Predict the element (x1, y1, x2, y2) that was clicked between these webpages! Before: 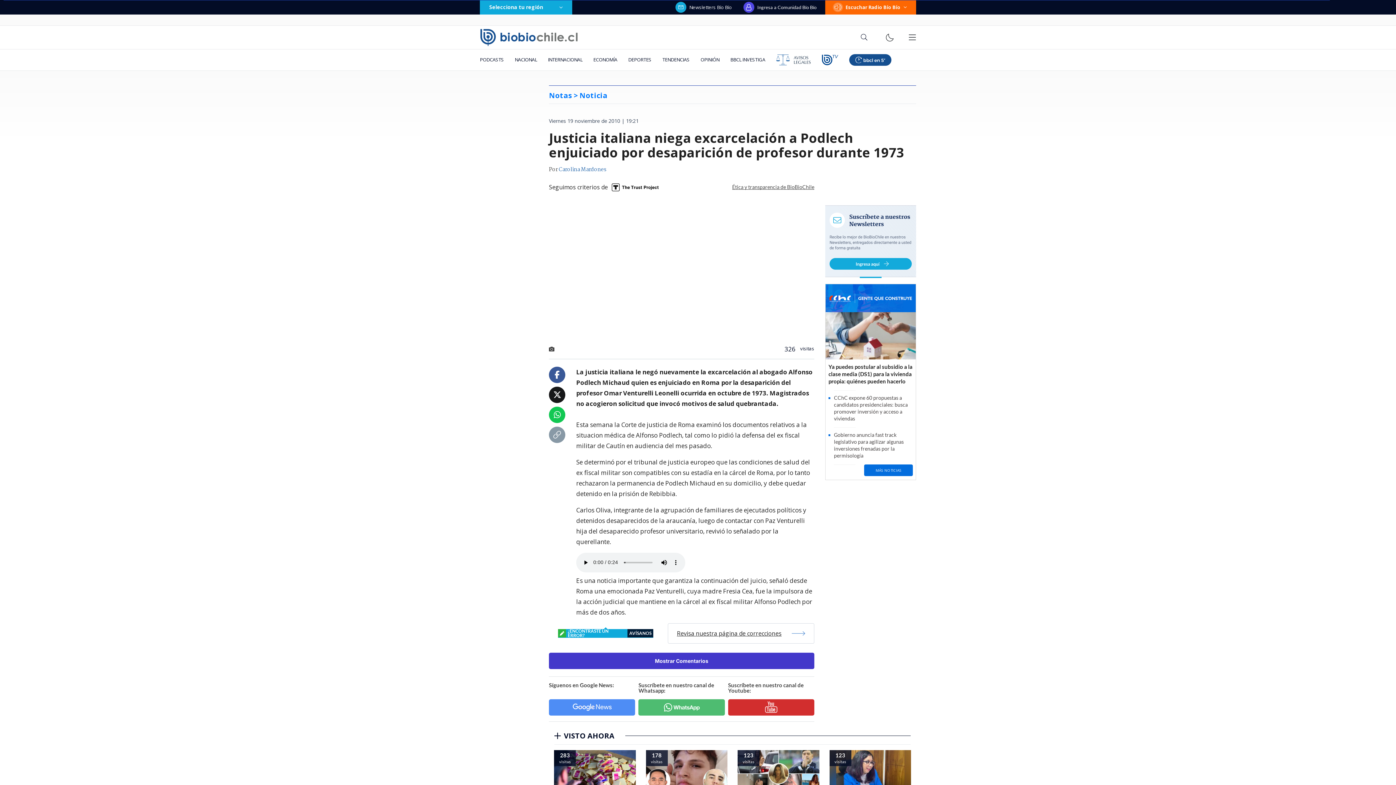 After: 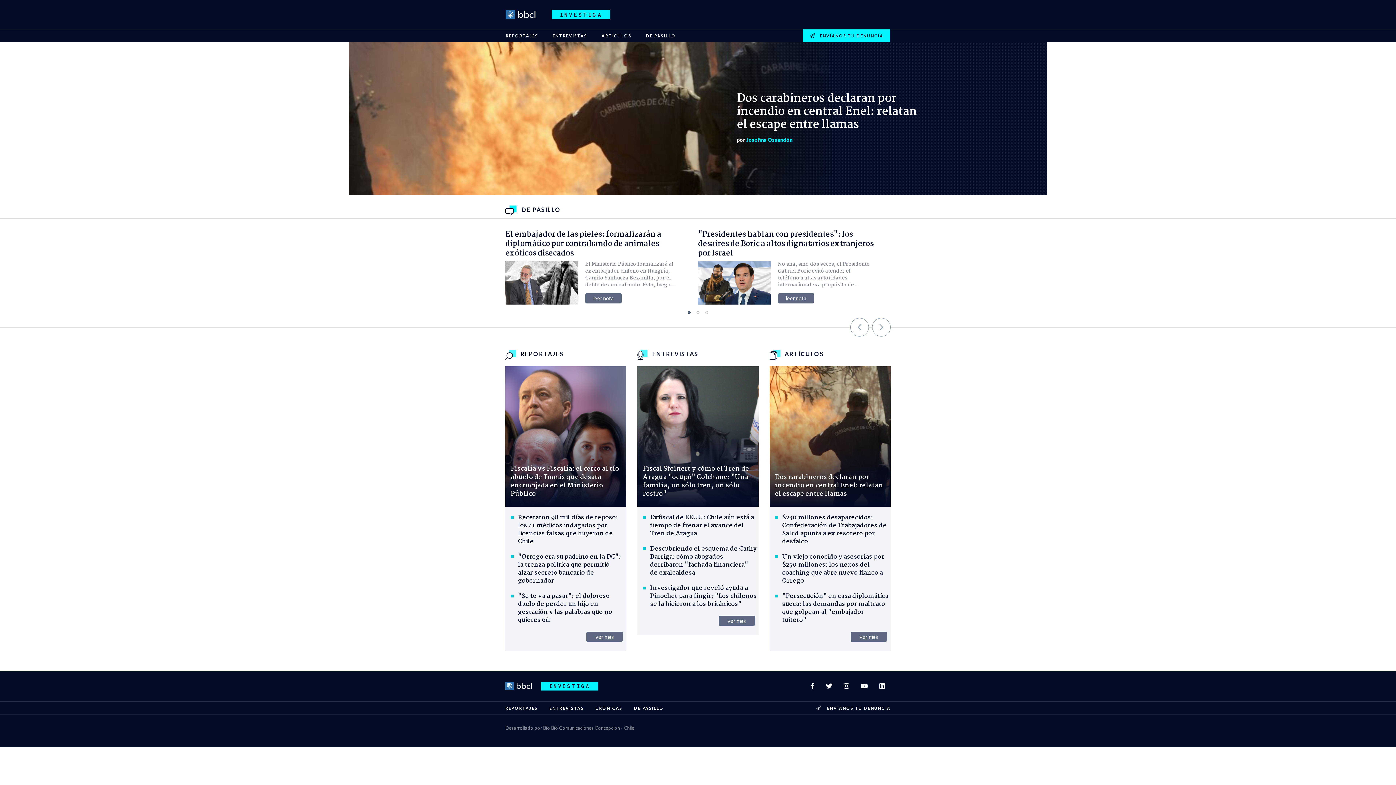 Action: label: BBCL INVESTIGA bbox: (725, 49, 770, 70)